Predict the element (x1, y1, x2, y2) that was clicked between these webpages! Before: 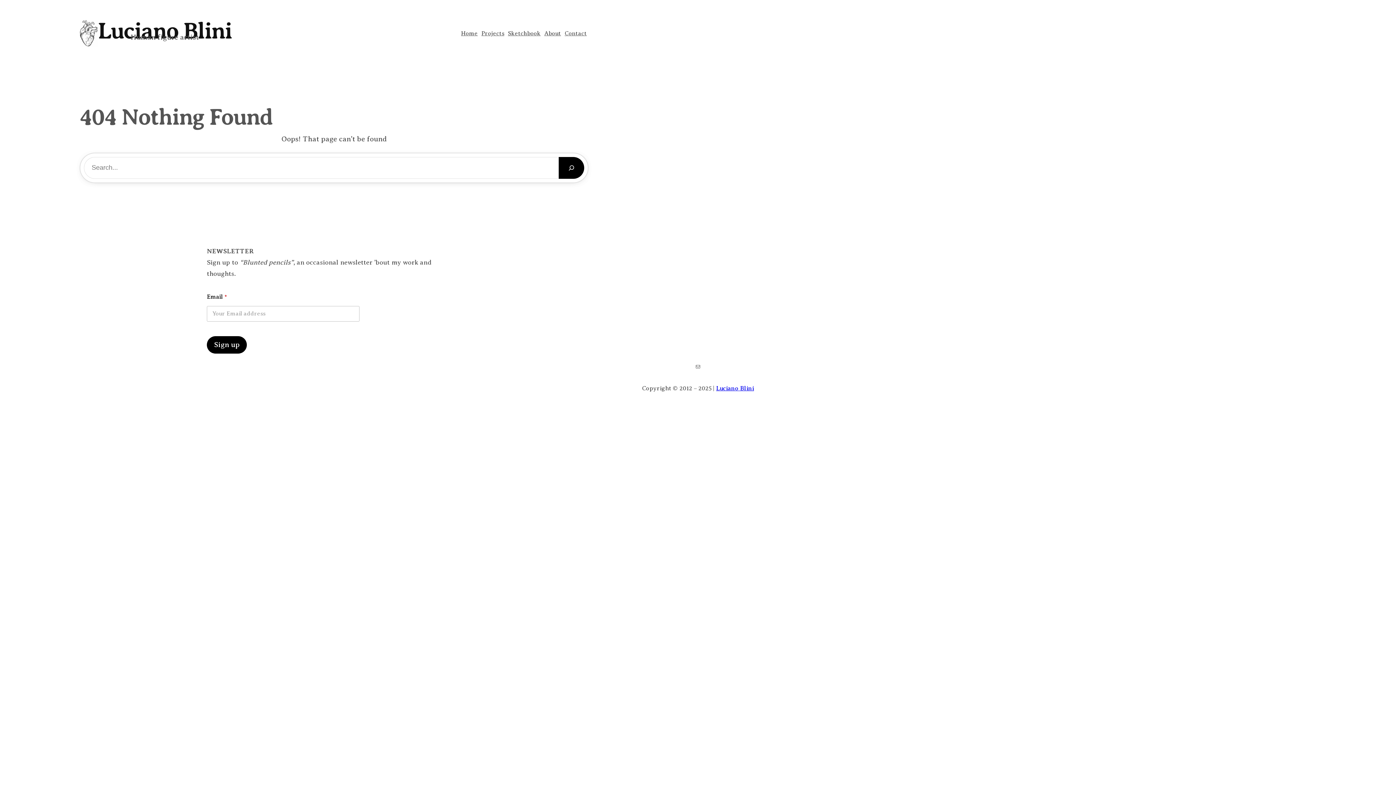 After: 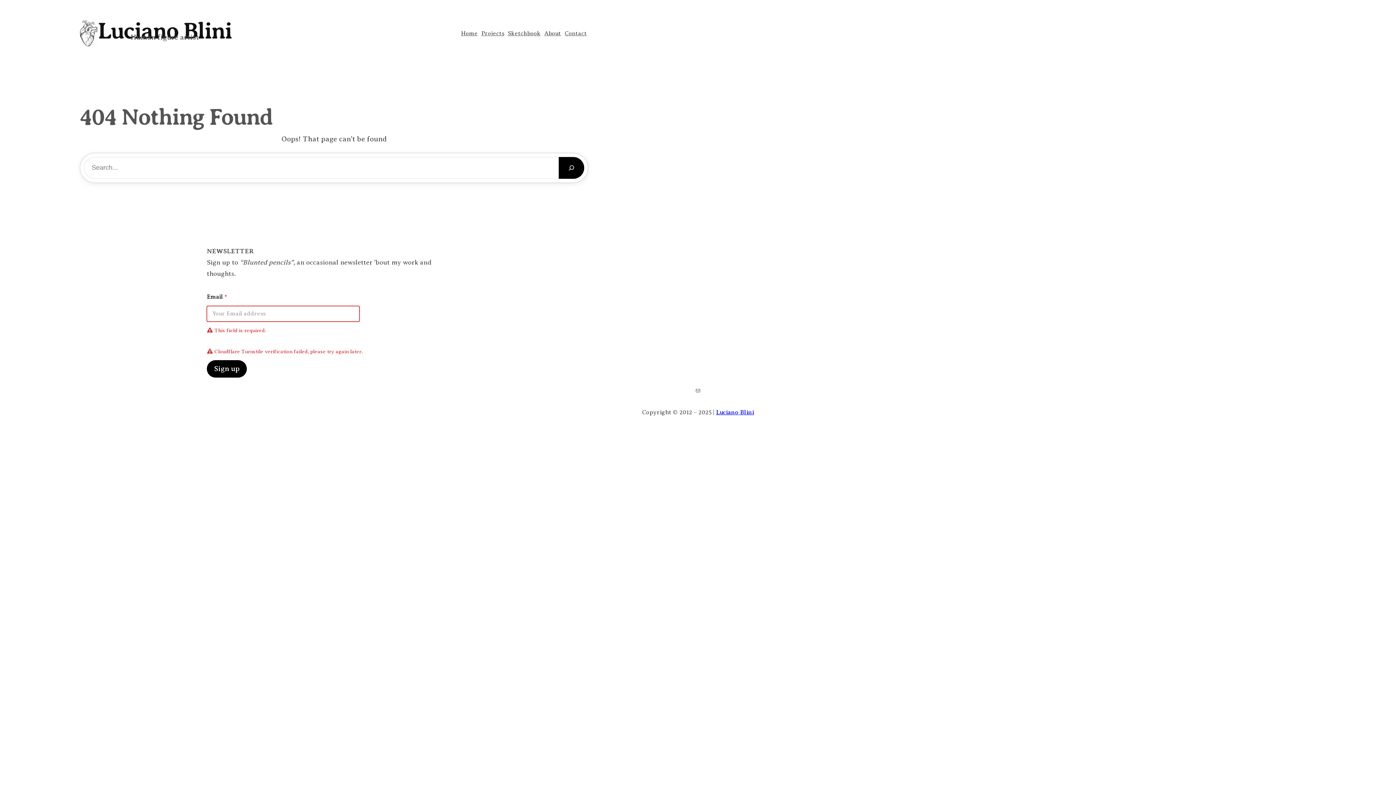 Action: label: Sign up bbox: (206, 336, 246, 353)